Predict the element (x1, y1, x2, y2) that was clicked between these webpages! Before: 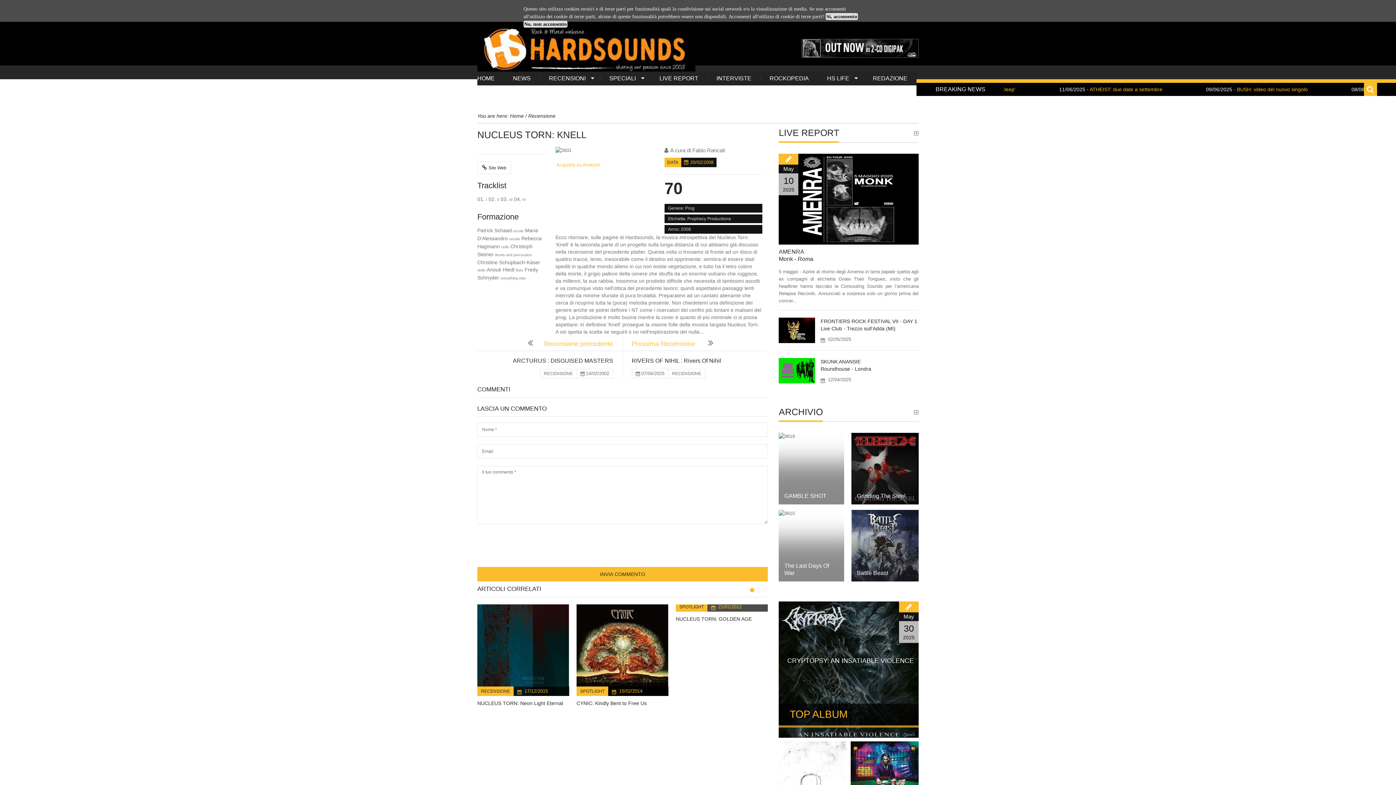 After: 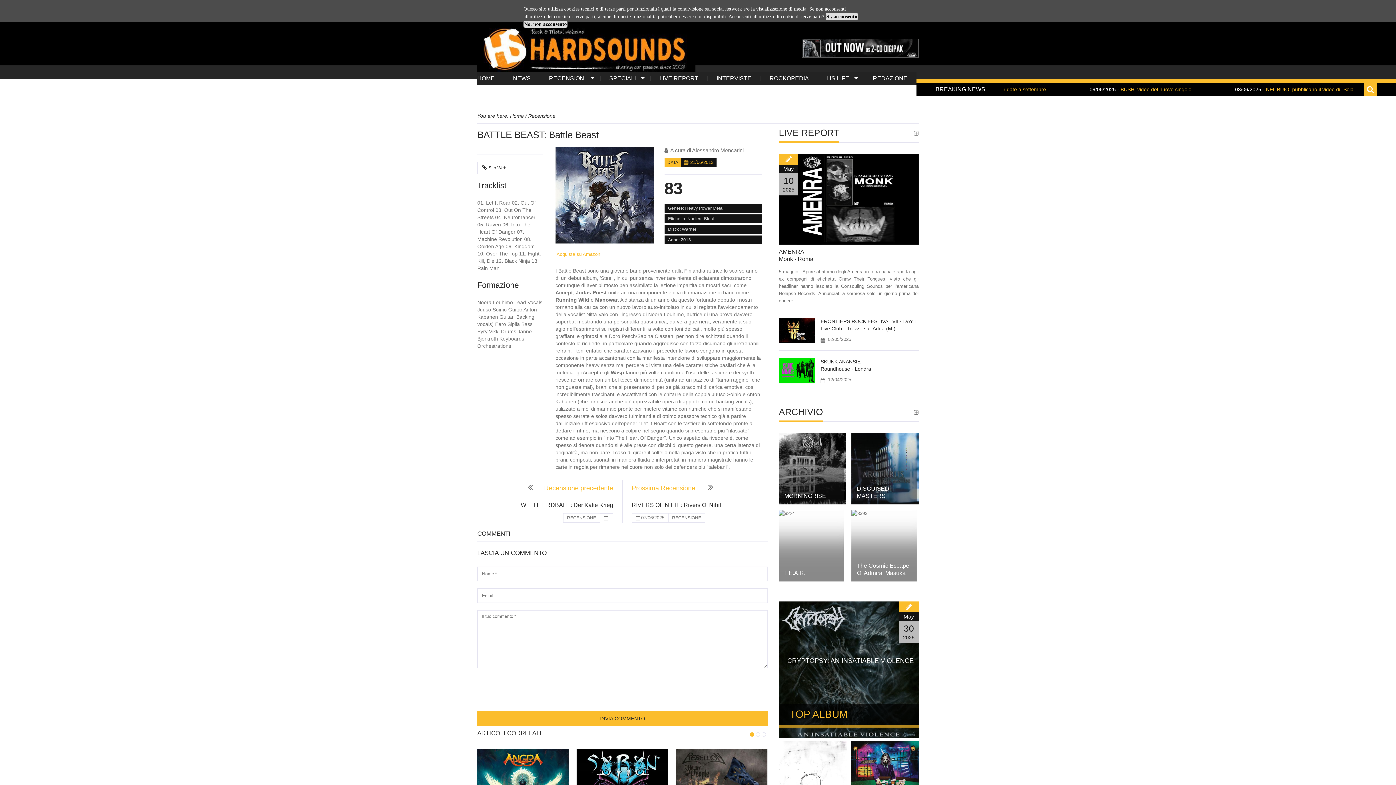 Action: bbox: (851, 510, 918, 581)